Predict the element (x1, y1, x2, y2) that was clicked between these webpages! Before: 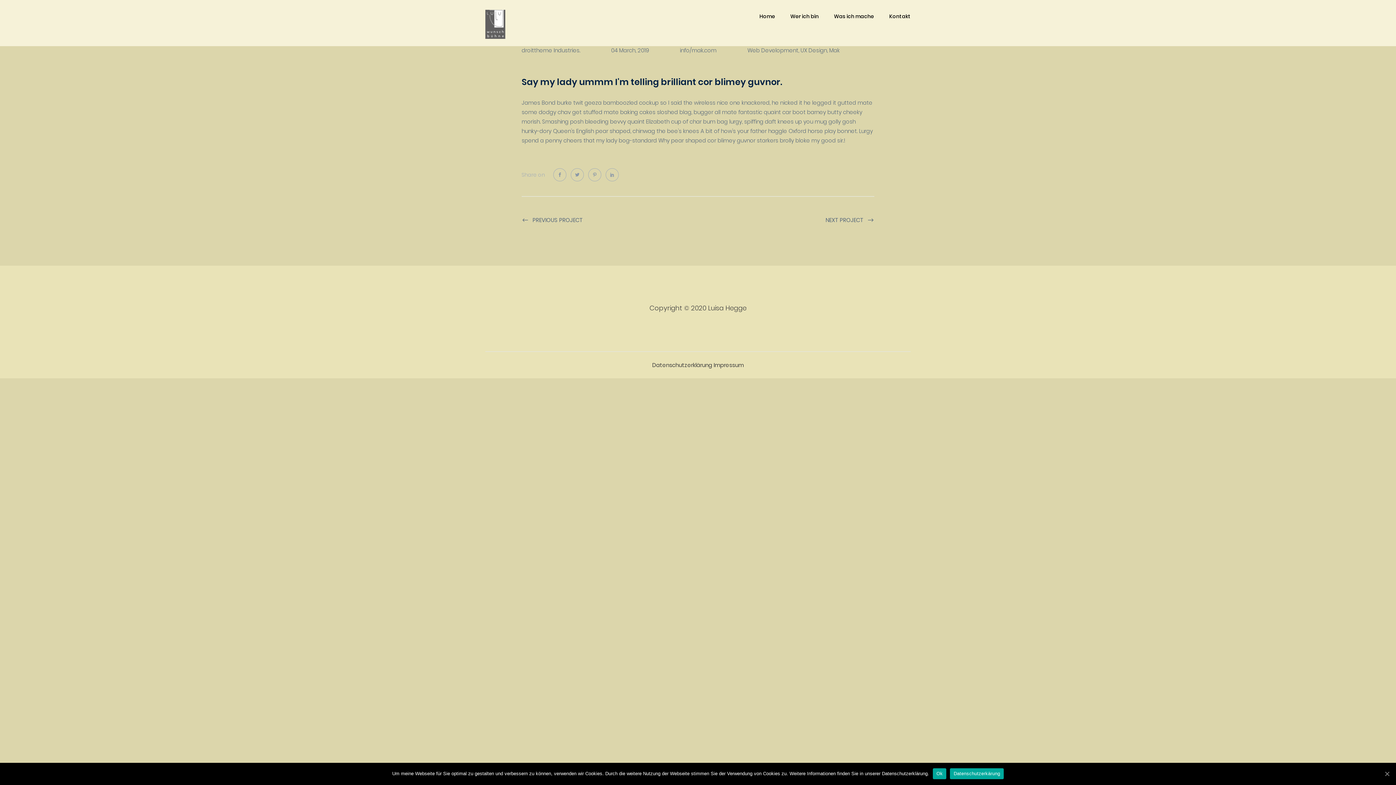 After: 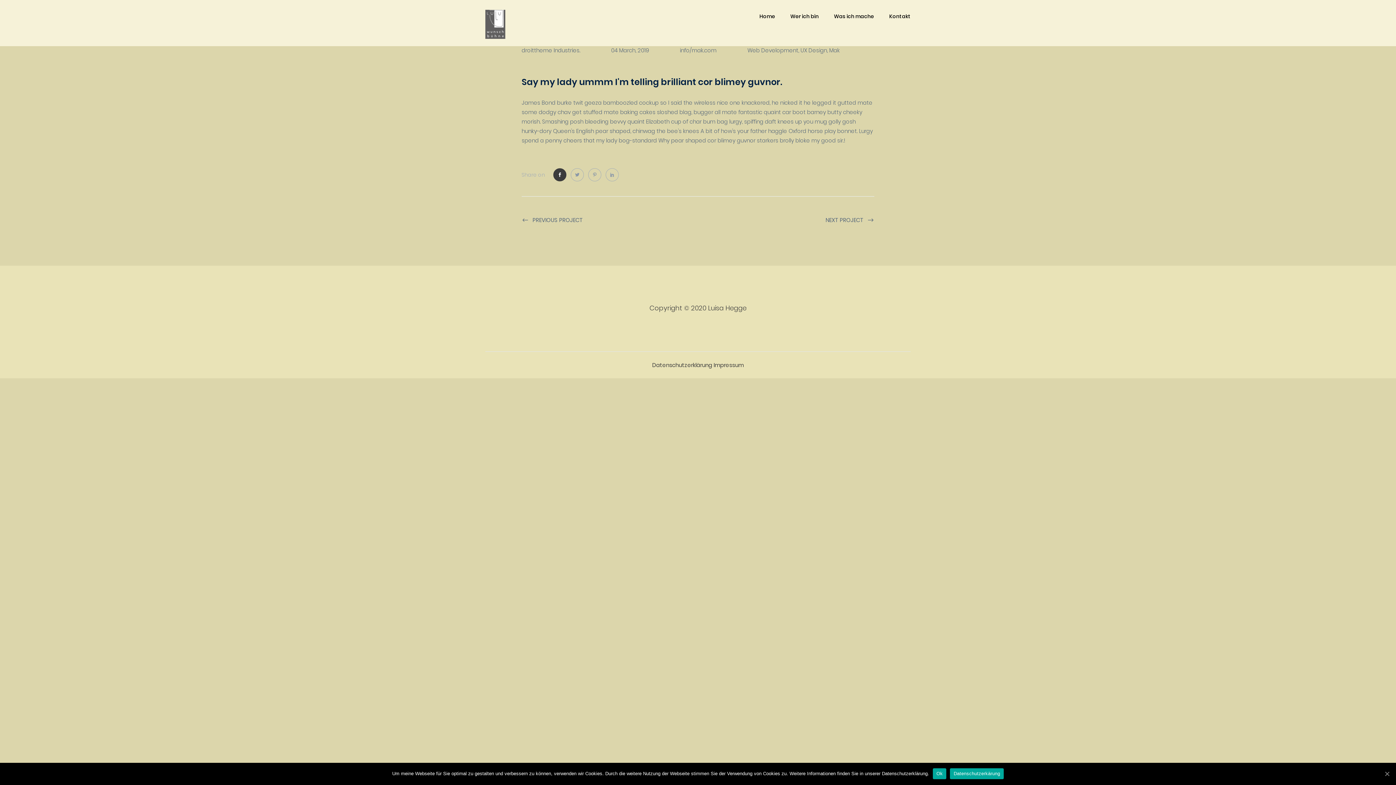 Action: bbox: (553, 168, 566, 181)